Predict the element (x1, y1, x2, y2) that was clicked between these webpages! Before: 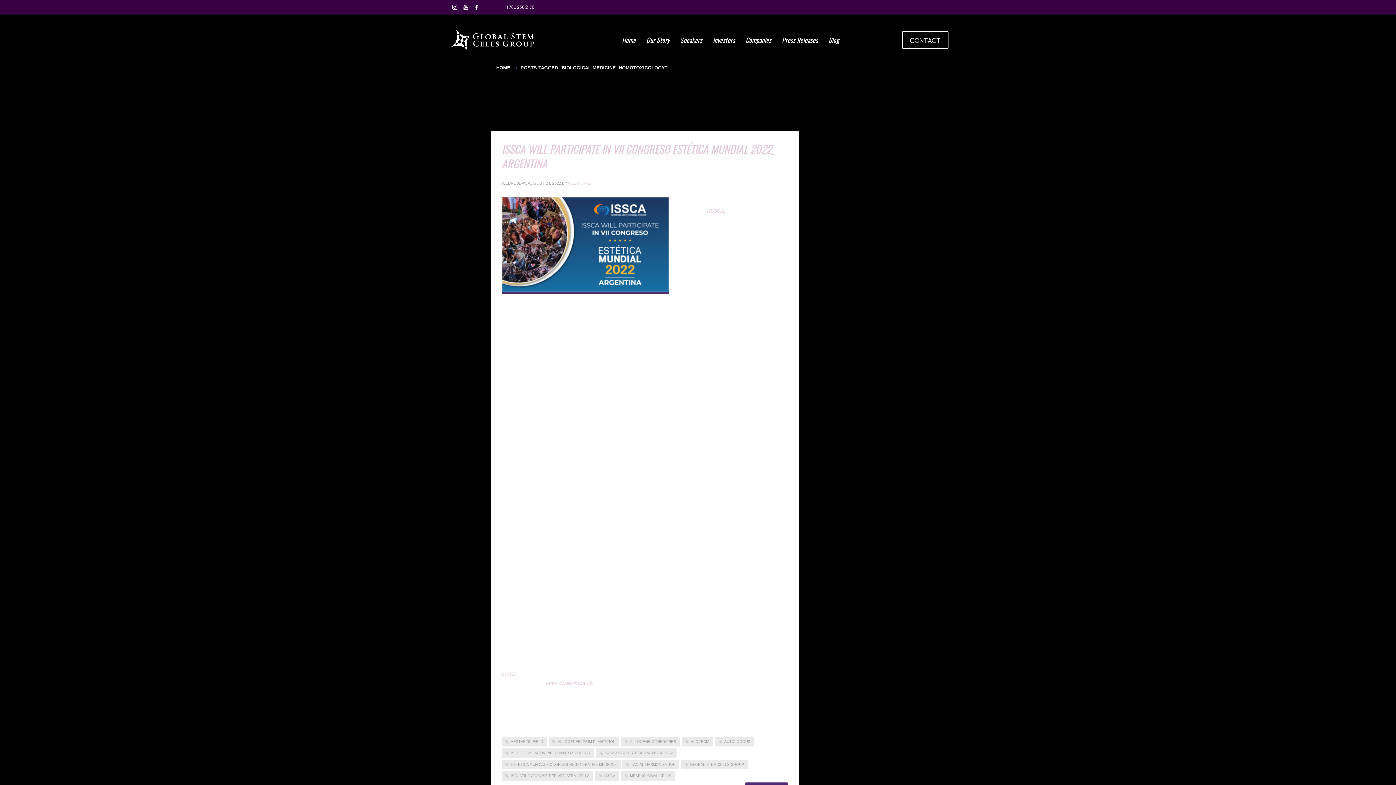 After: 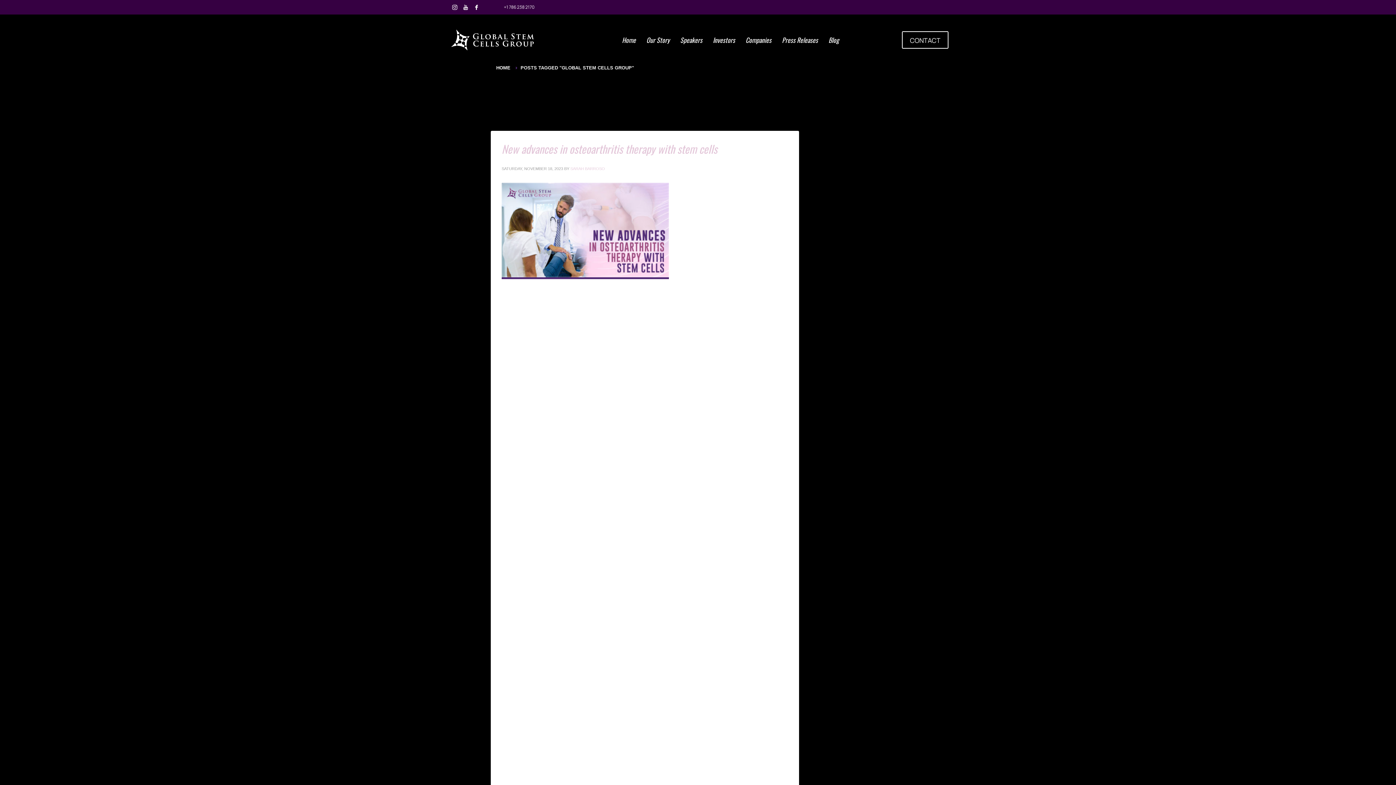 Action: label: GLOBAL STEM CELLS GROUP bbox: (681, 760, 748, 769)